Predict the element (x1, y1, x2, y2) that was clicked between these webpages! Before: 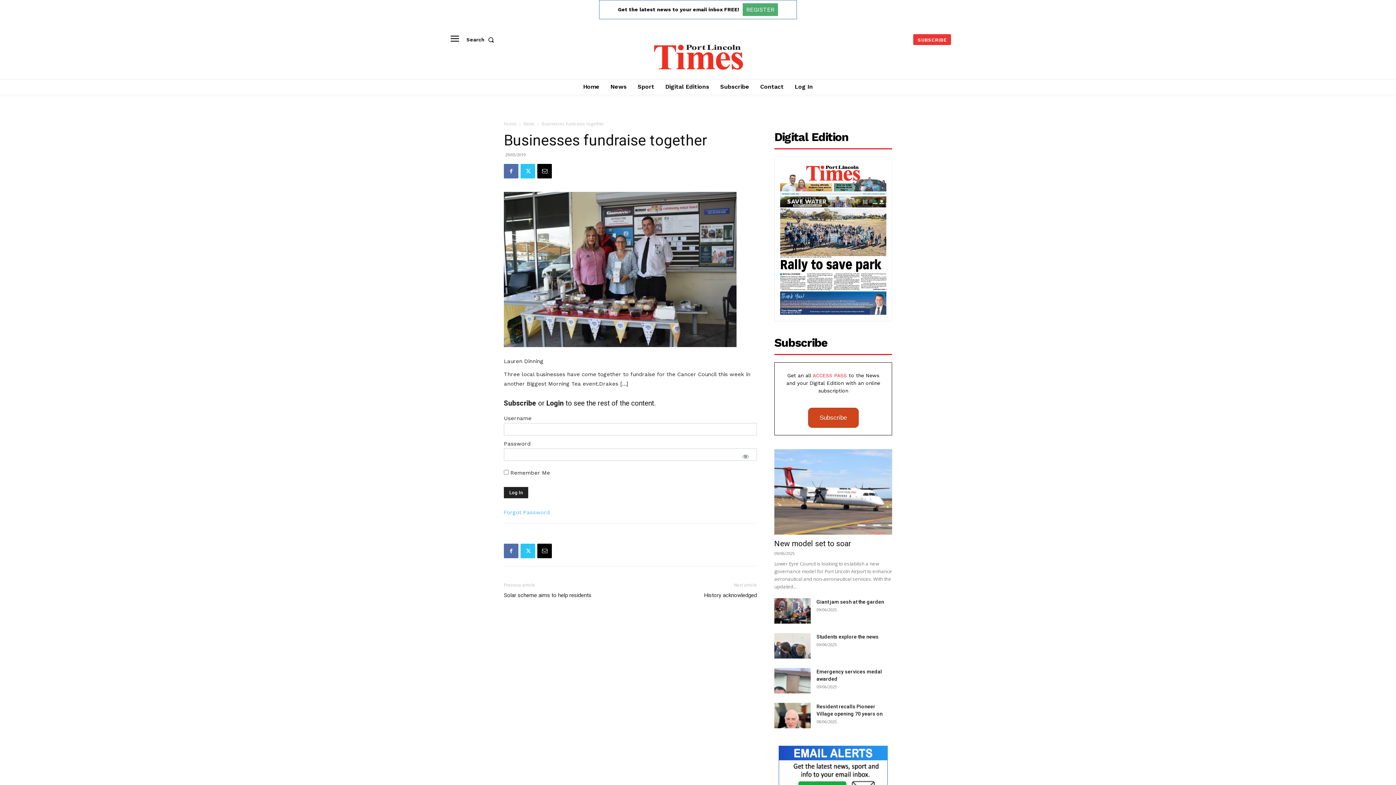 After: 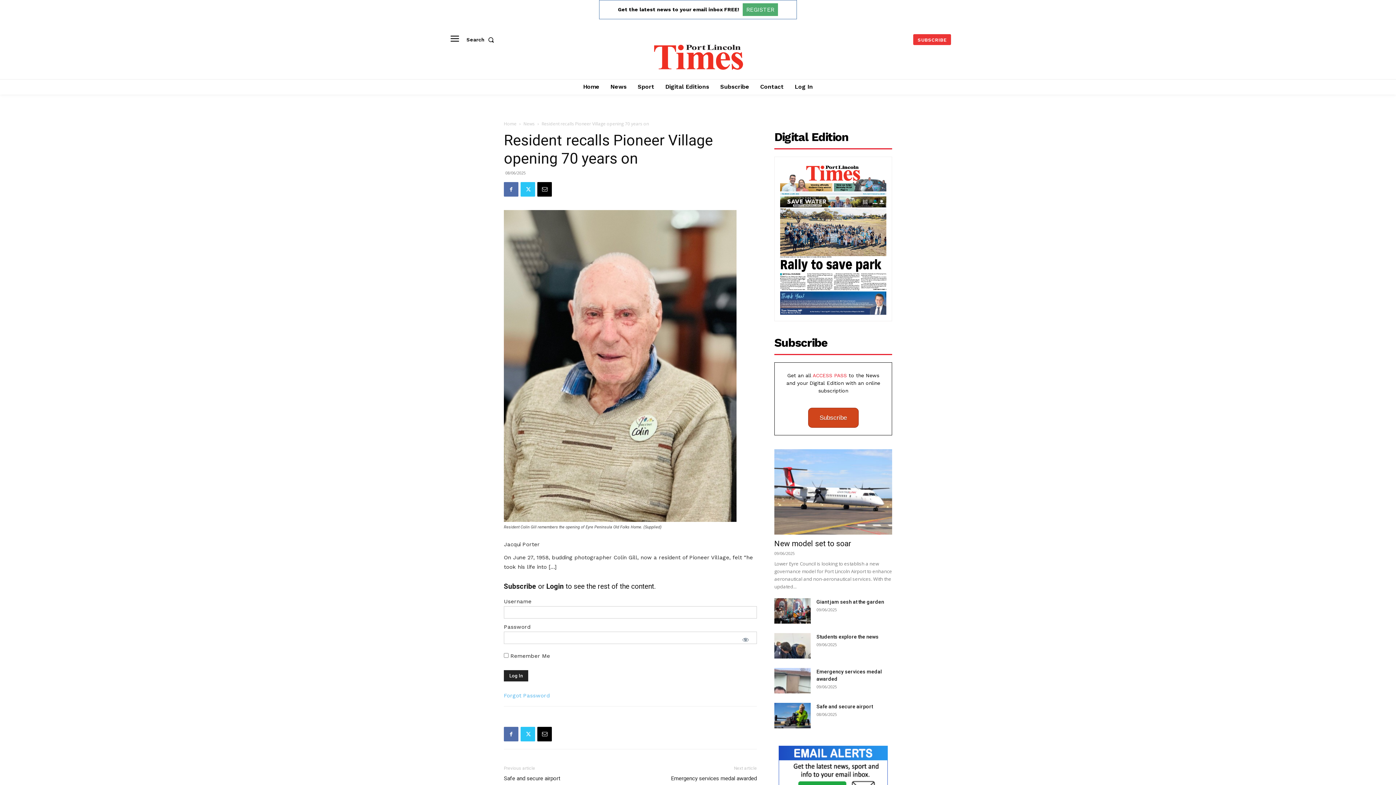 Action: bbox: (774, 703, 810, 728)